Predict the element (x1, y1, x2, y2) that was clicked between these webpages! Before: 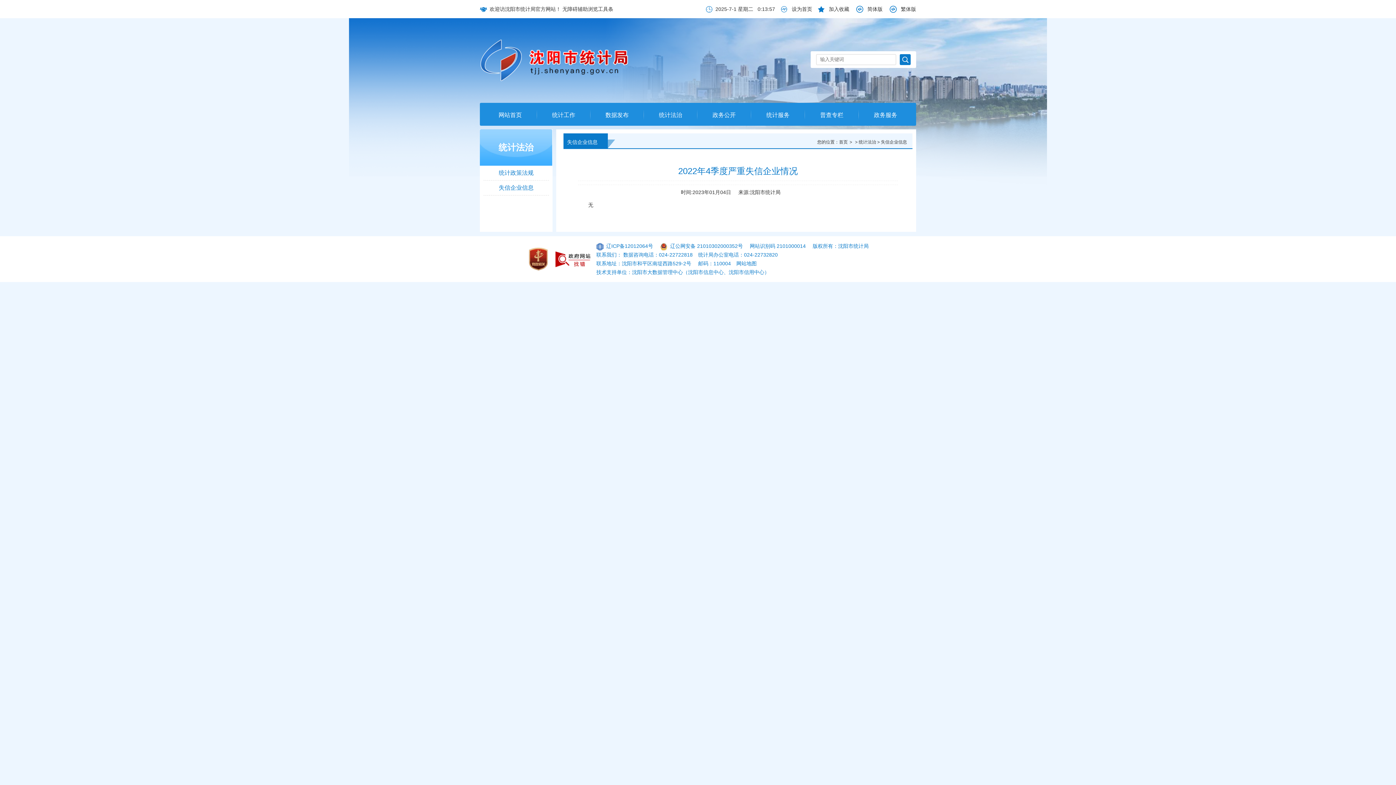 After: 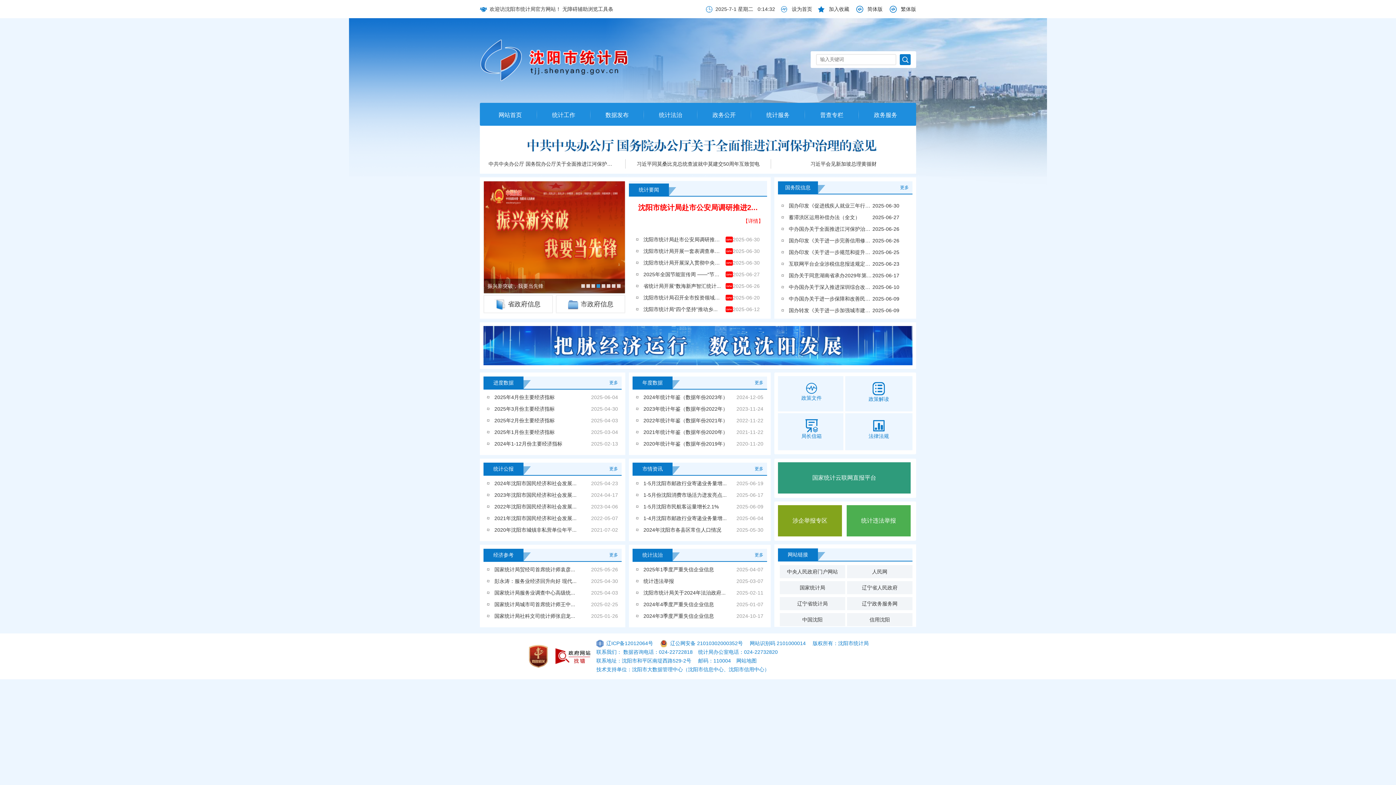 Action: bbox: (839, 139, 854, 144) label: 首页